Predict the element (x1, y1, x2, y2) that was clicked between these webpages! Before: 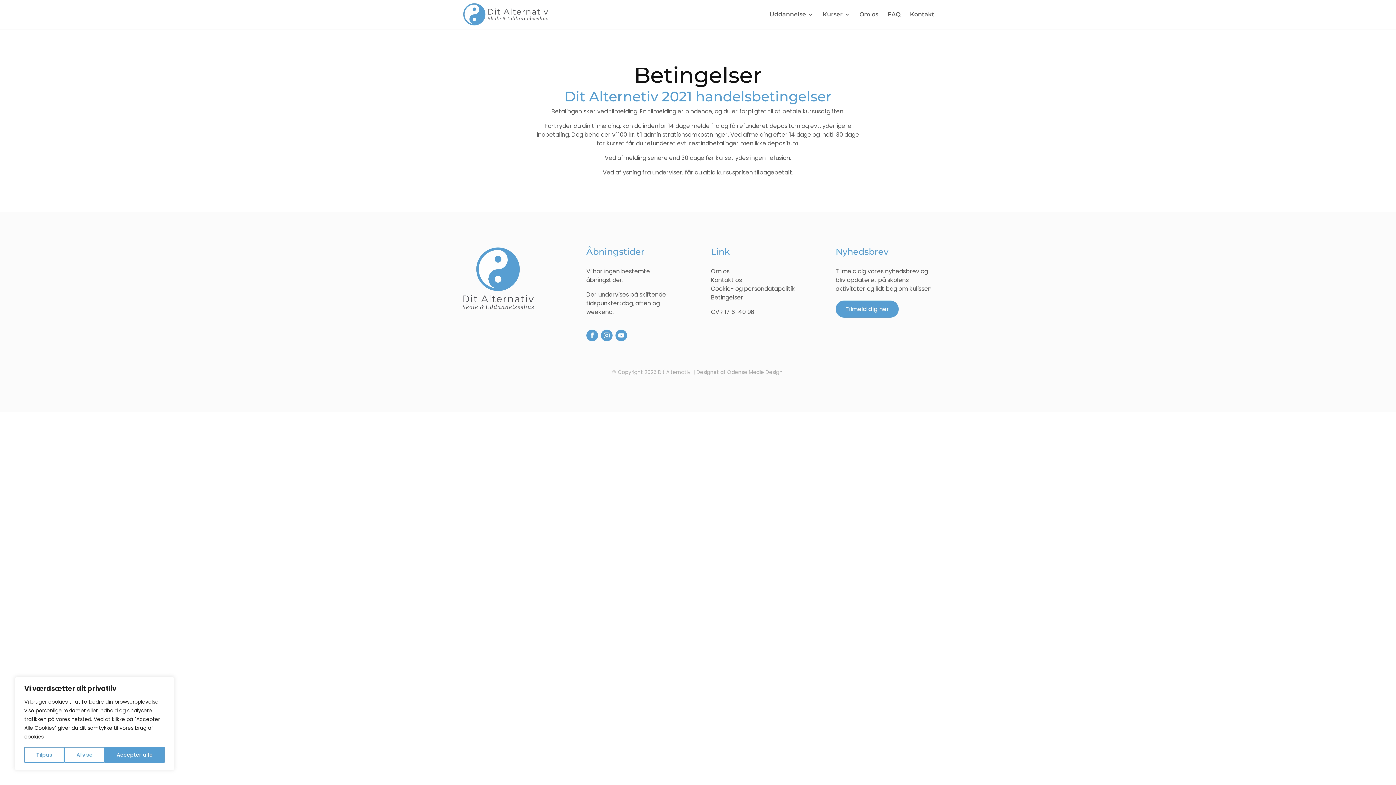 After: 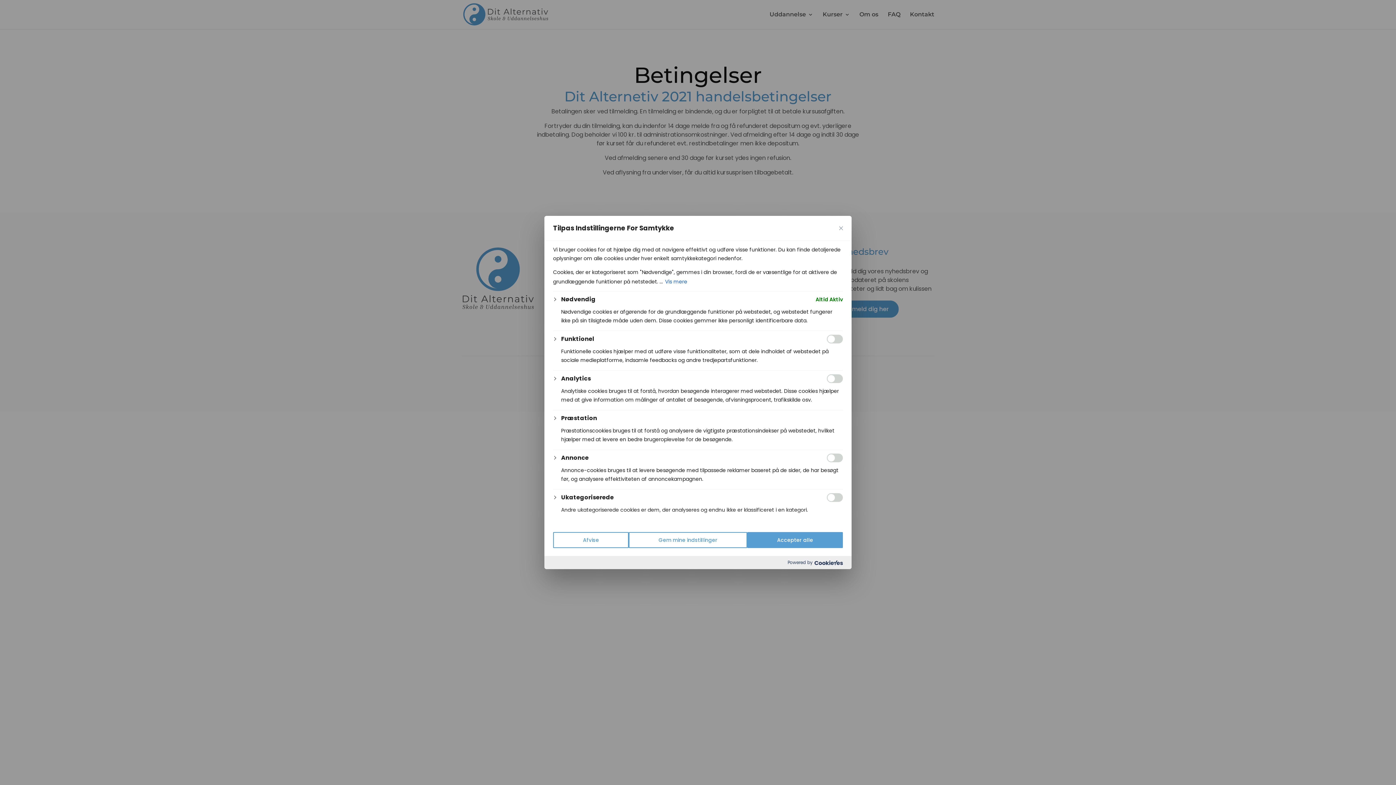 Action: bbox: (24, 747, 64, 763) label: Tilpas